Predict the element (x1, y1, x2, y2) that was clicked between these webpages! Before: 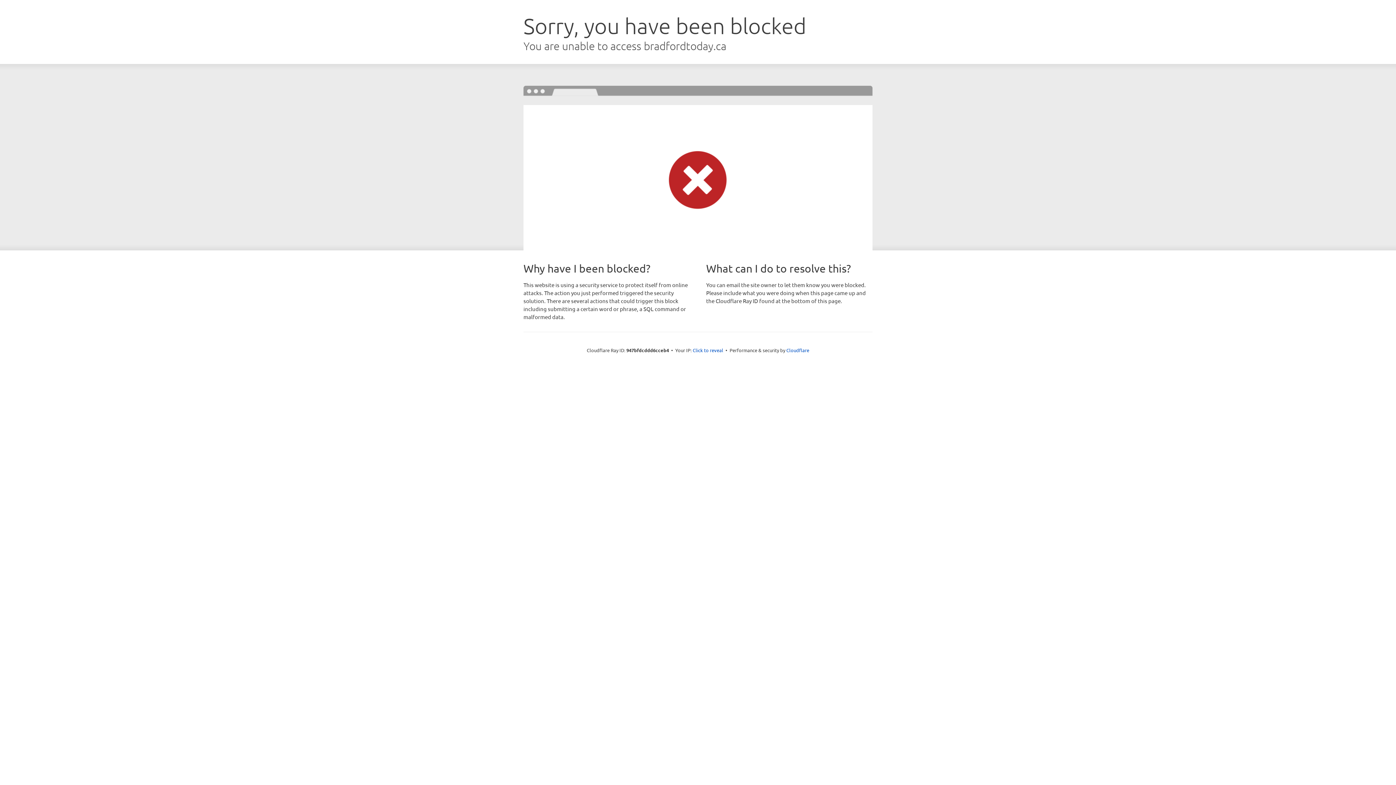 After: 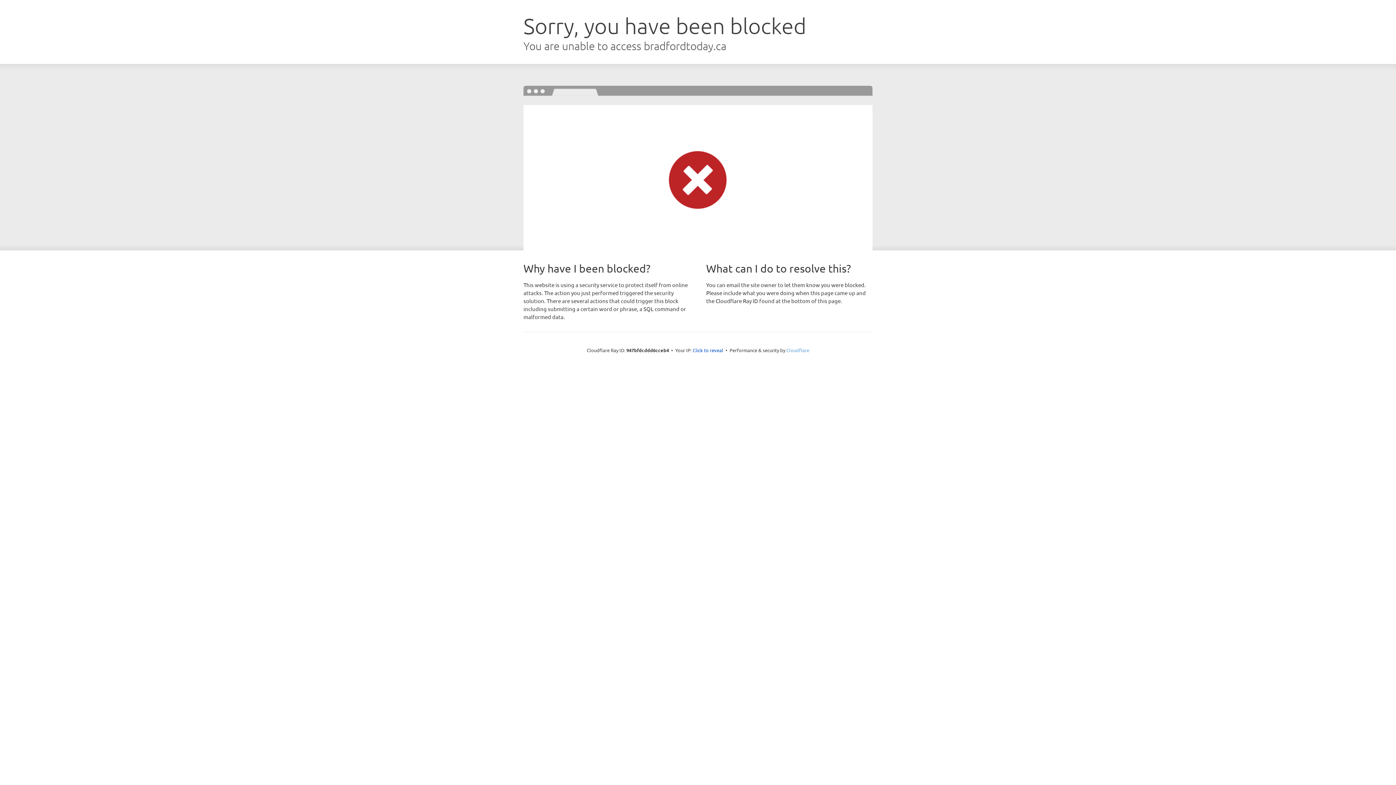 Action: bbox: (786, 347, 809, 353) label: Cloudflare